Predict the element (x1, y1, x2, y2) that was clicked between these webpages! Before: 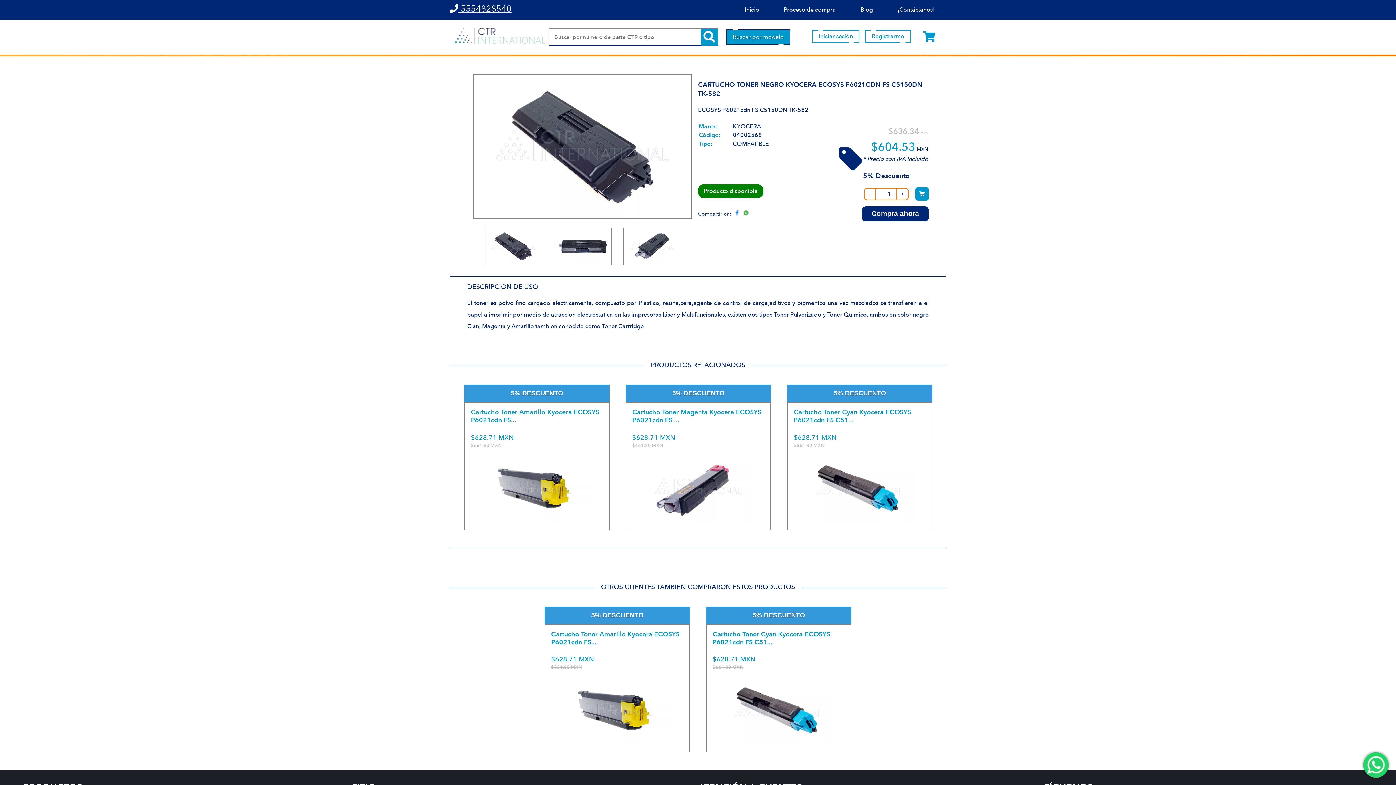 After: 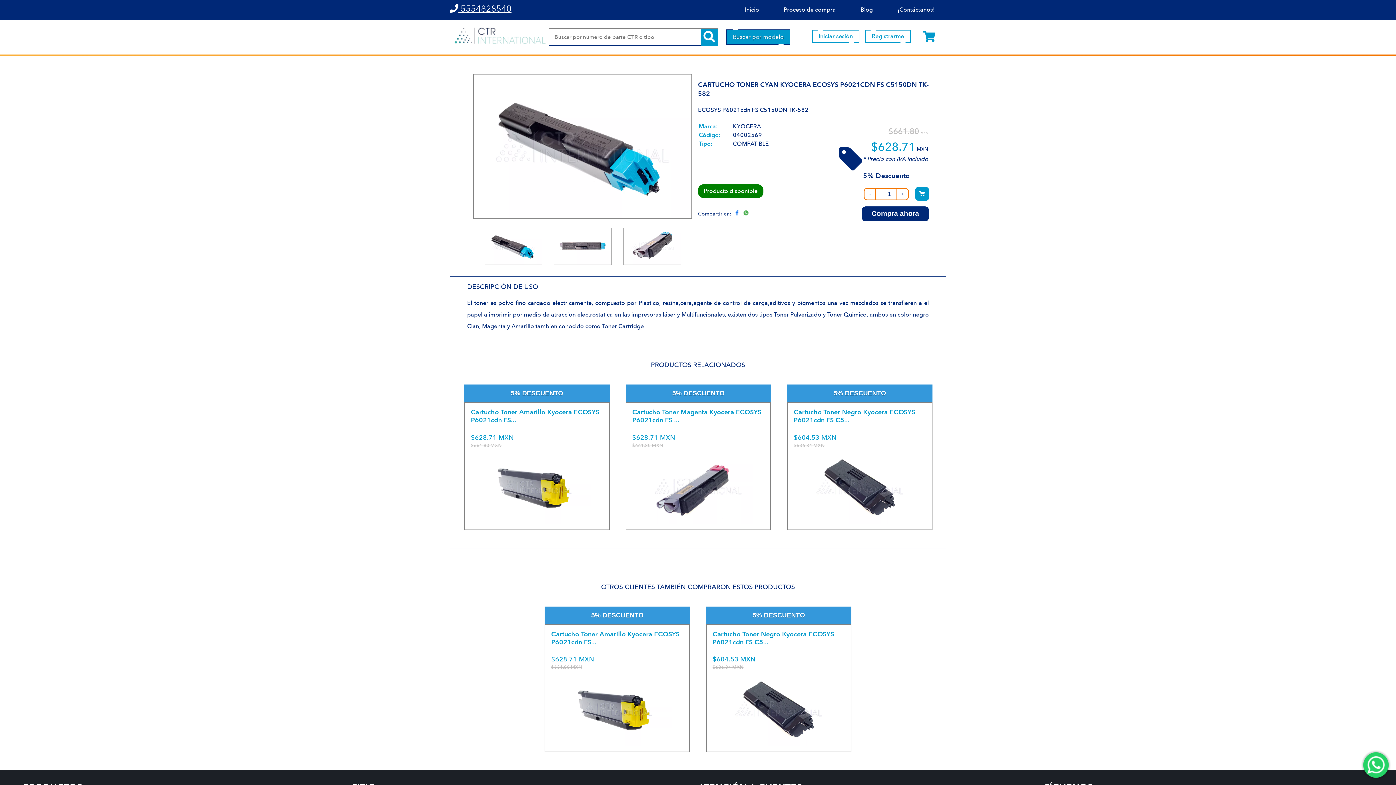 Action: bbox: (725, 662, 832, 678) label: ECOSYS P6021cdn FS C5150DN TK-582
Más detalles...